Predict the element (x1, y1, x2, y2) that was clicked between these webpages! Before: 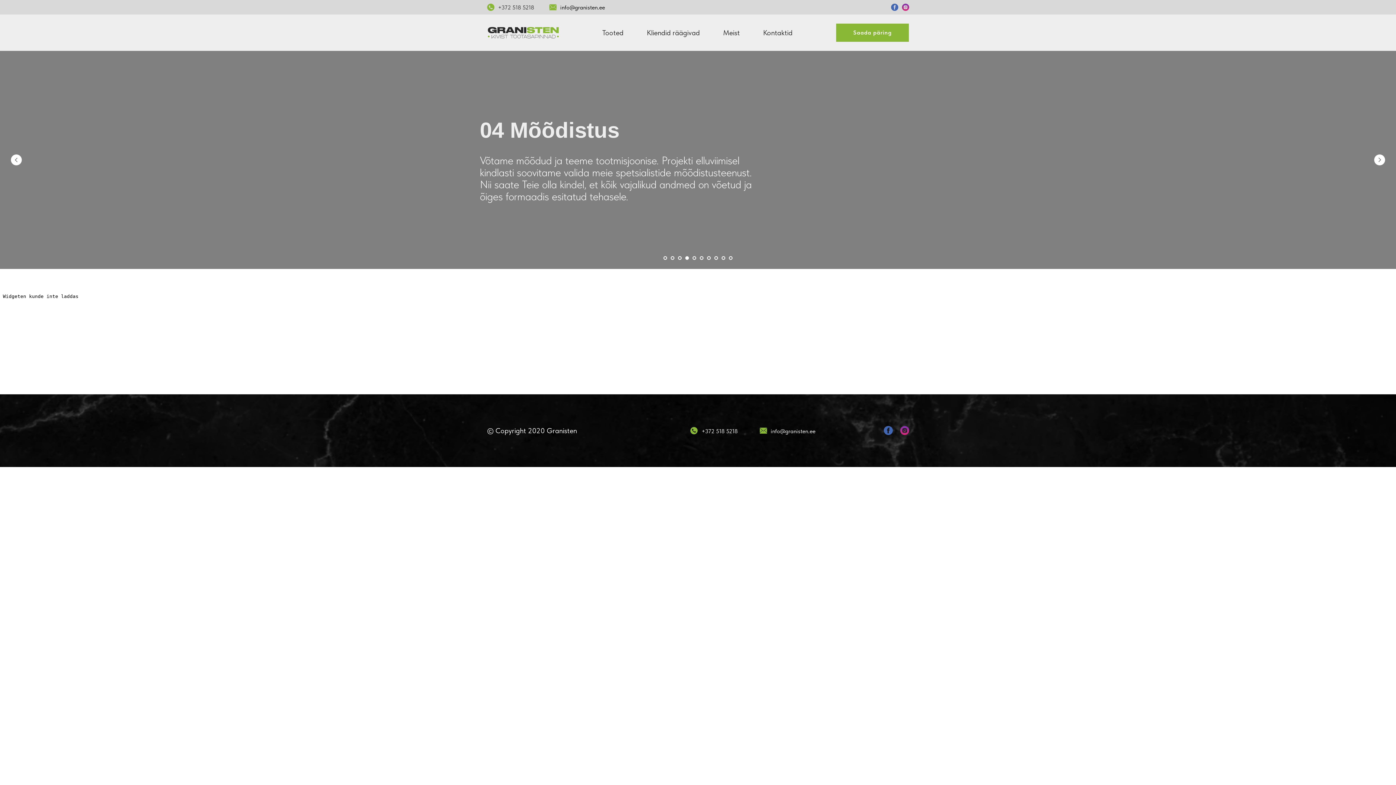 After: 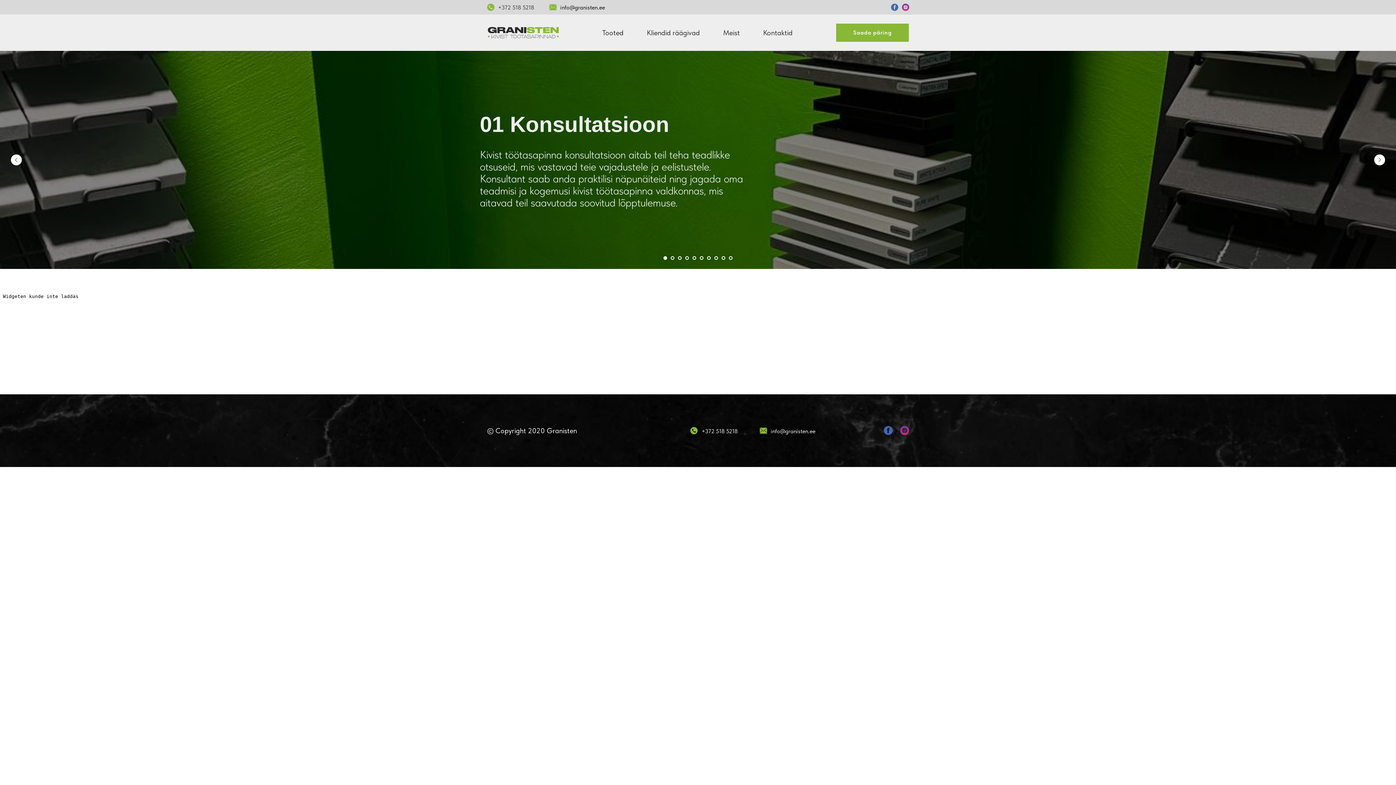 Action: bbox: (560, 4, 605, 10) label: info@granisten.ee